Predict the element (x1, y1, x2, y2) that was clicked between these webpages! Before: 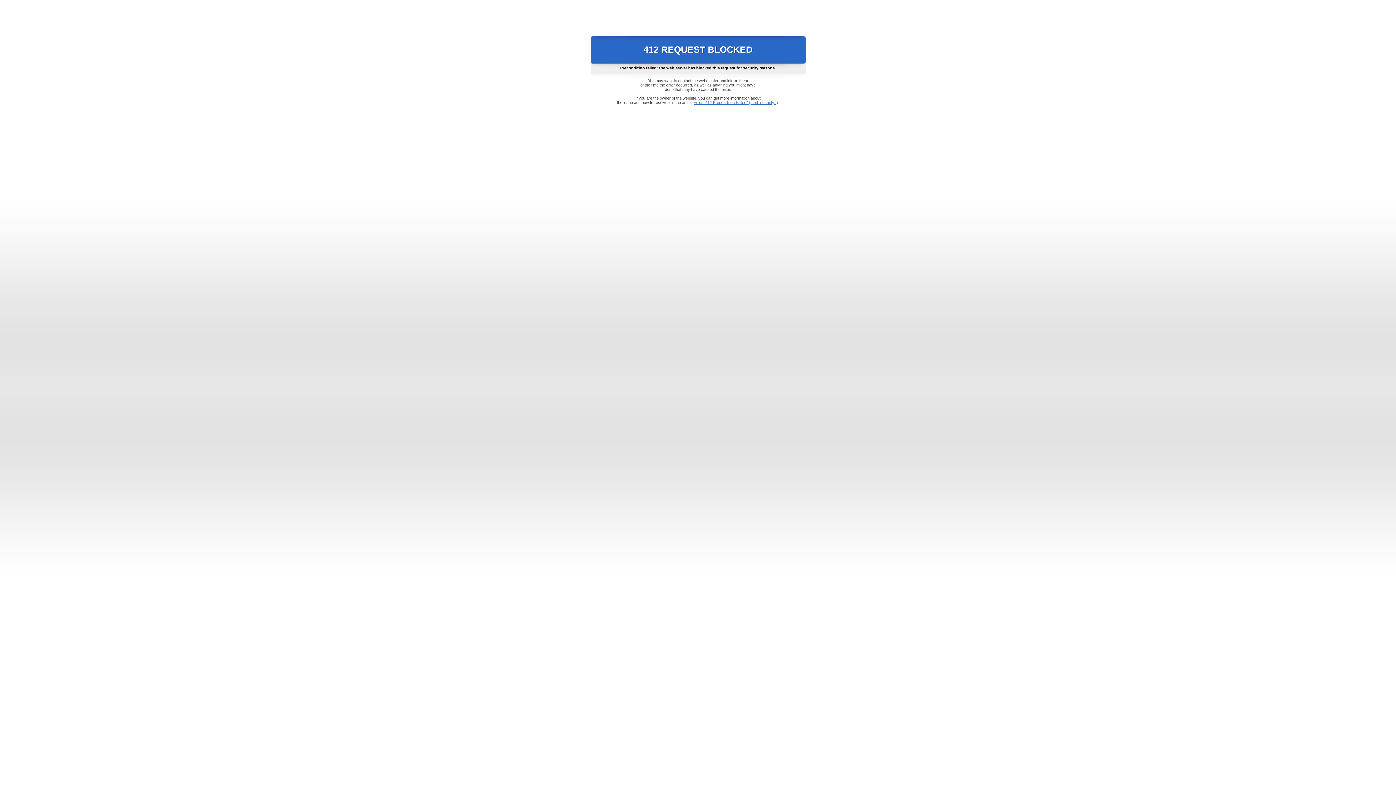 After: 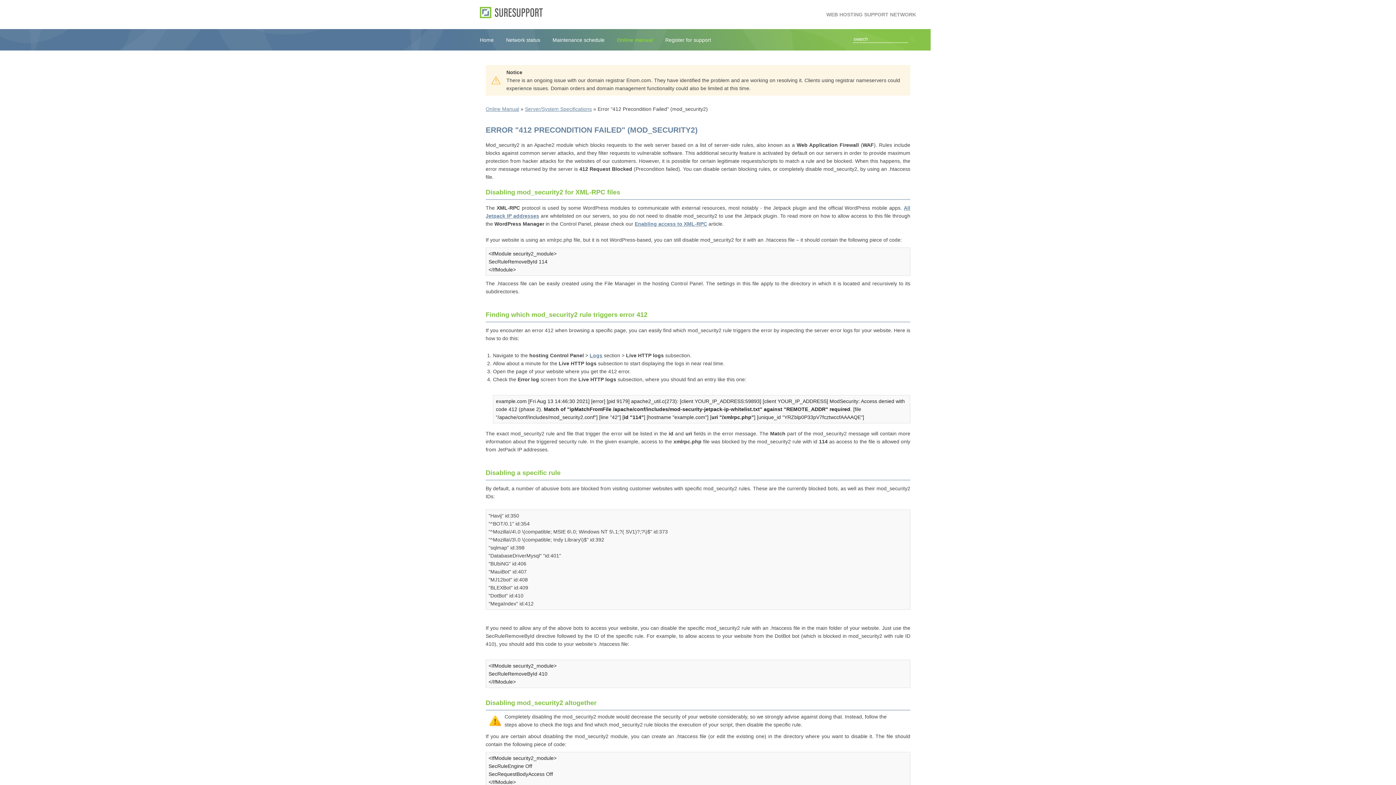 Action: bbox: (693, 100, 778, 104) label: Error "412 Precondition Failed" (mod_security2)